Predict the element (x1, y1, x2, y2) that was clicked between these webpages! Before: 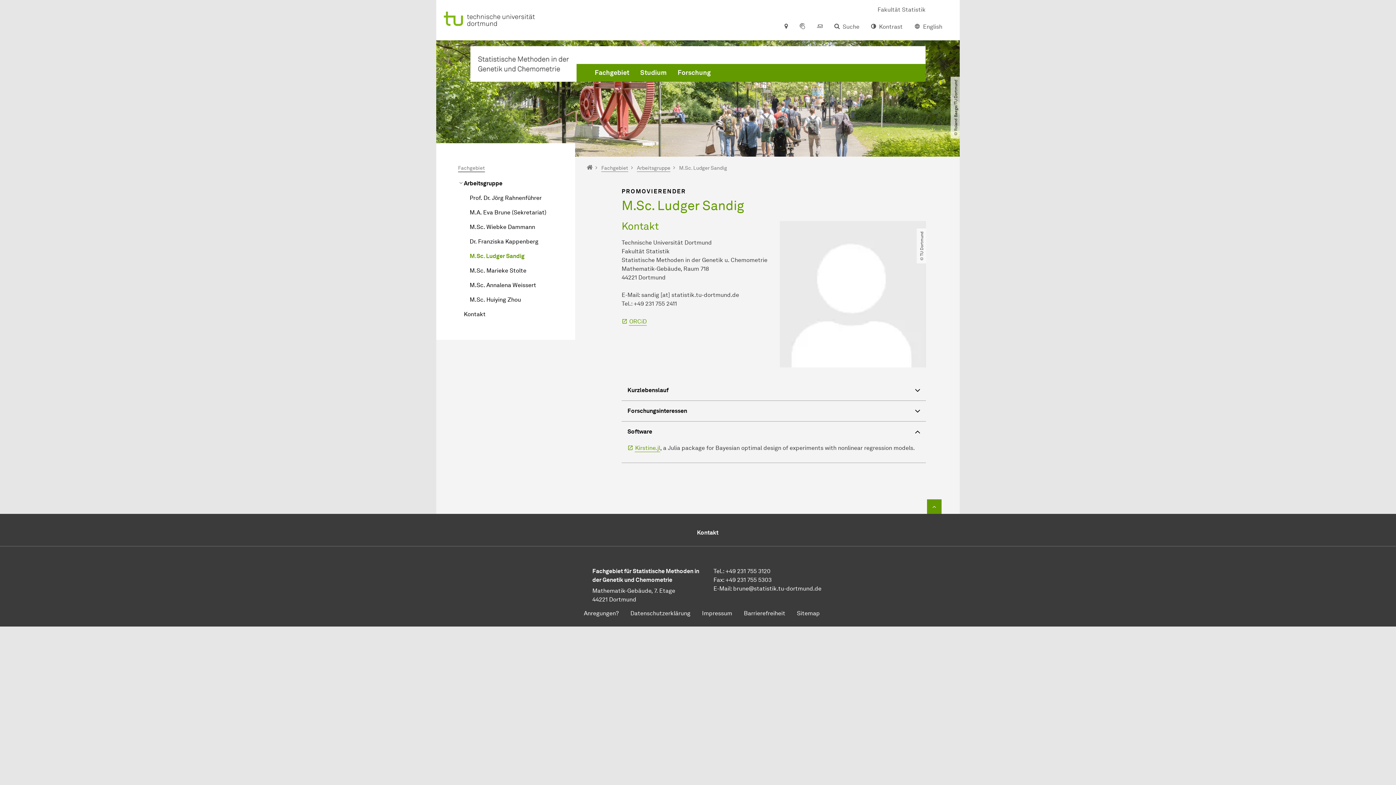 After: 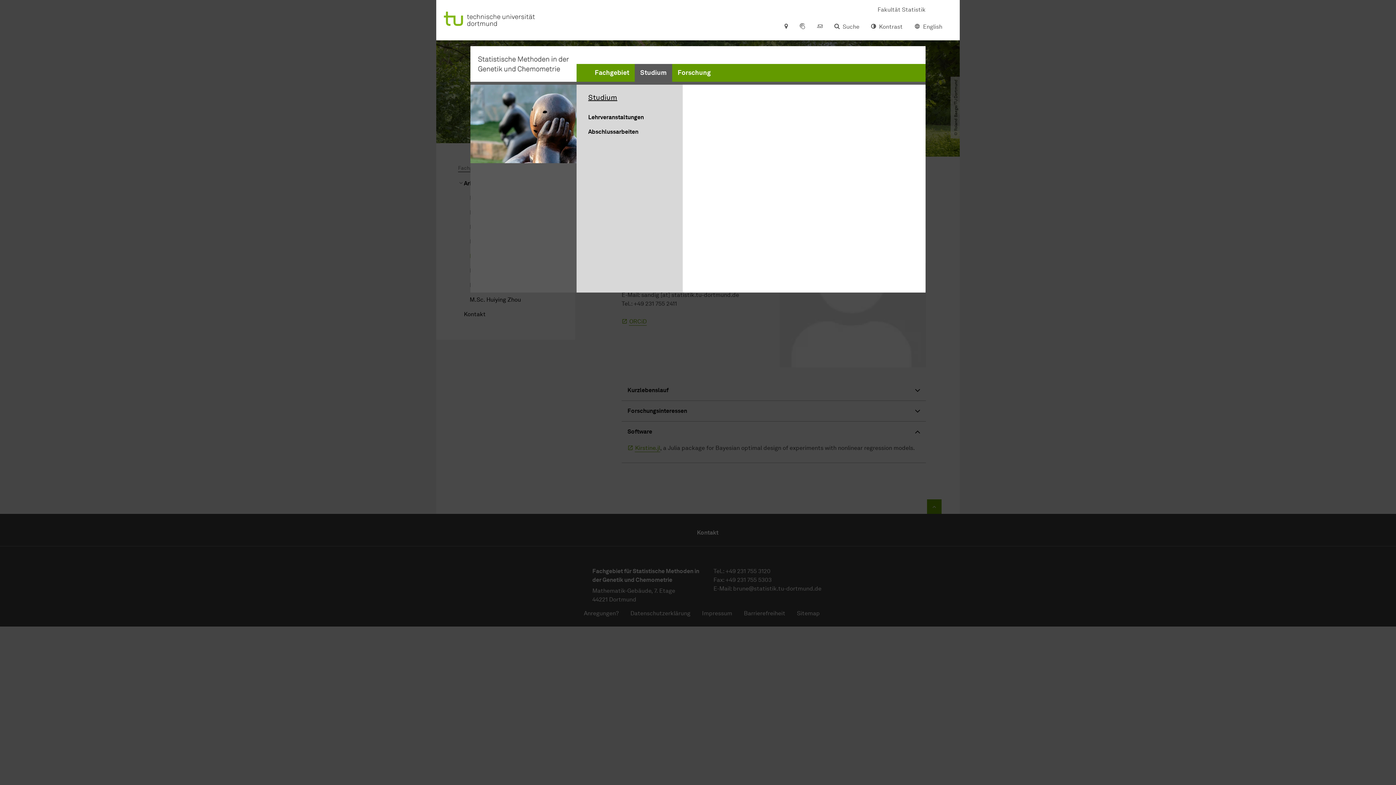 Action: bbox: (634, 64, 672, 81) label: Studium